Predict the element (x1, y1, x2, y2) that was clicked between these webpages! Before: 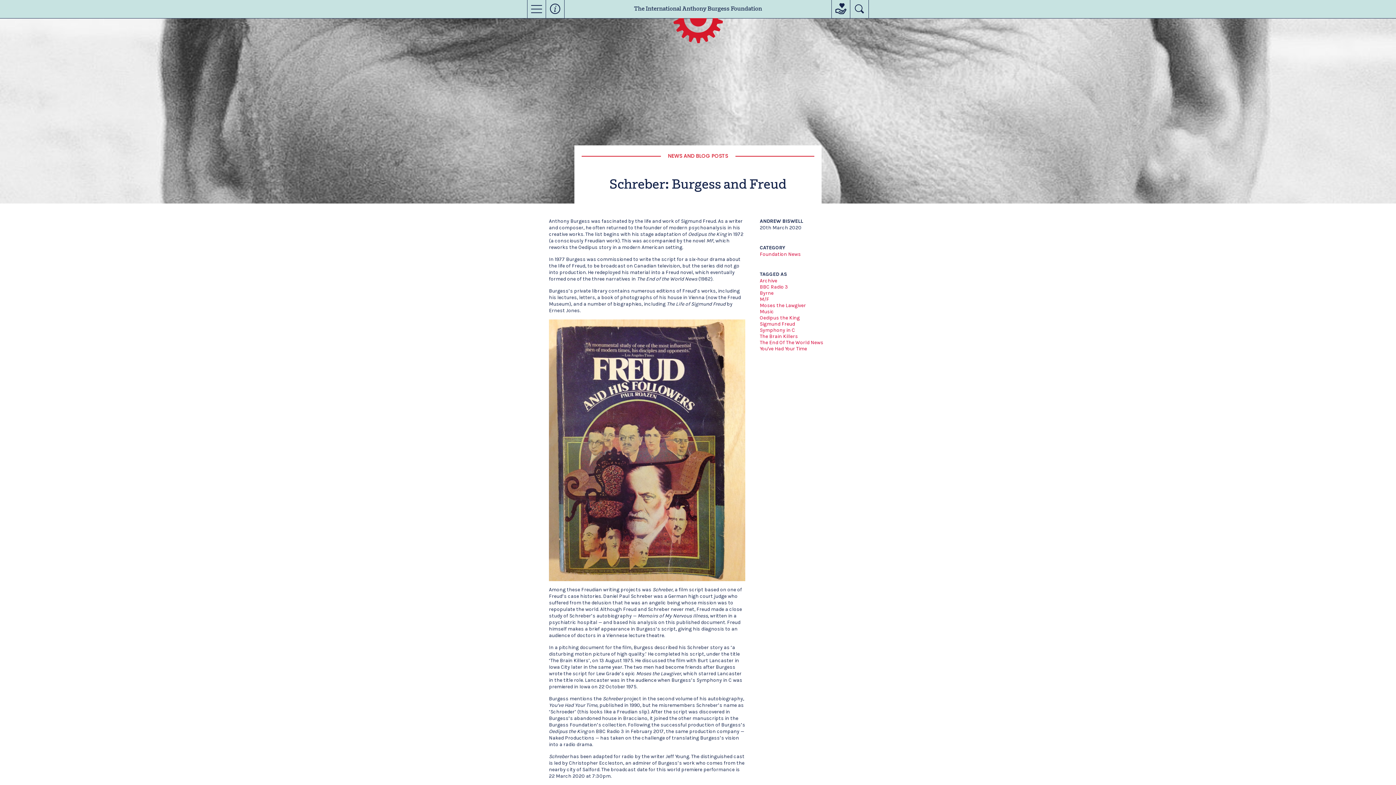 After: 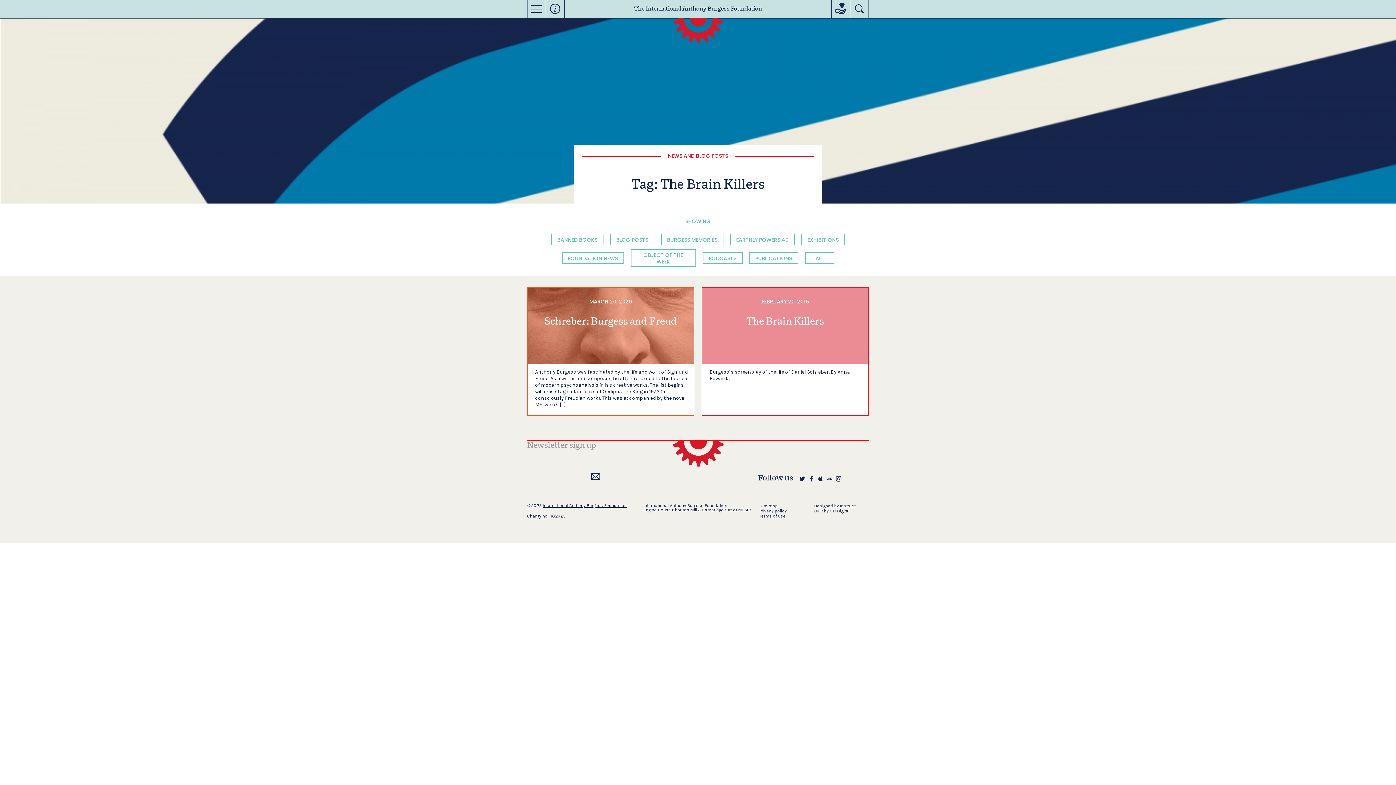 Action: label: The Brain Killers bbox: (760, 333, 798, 339)